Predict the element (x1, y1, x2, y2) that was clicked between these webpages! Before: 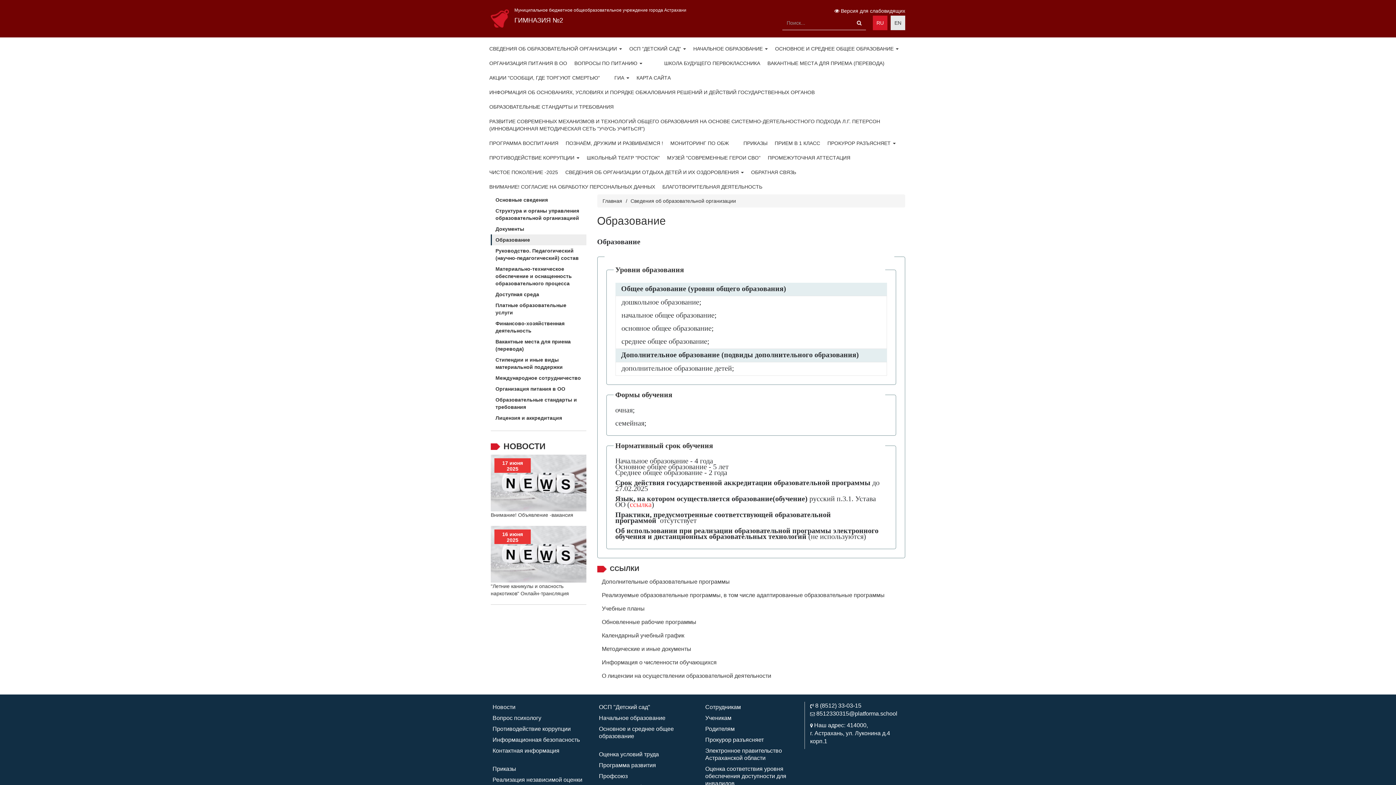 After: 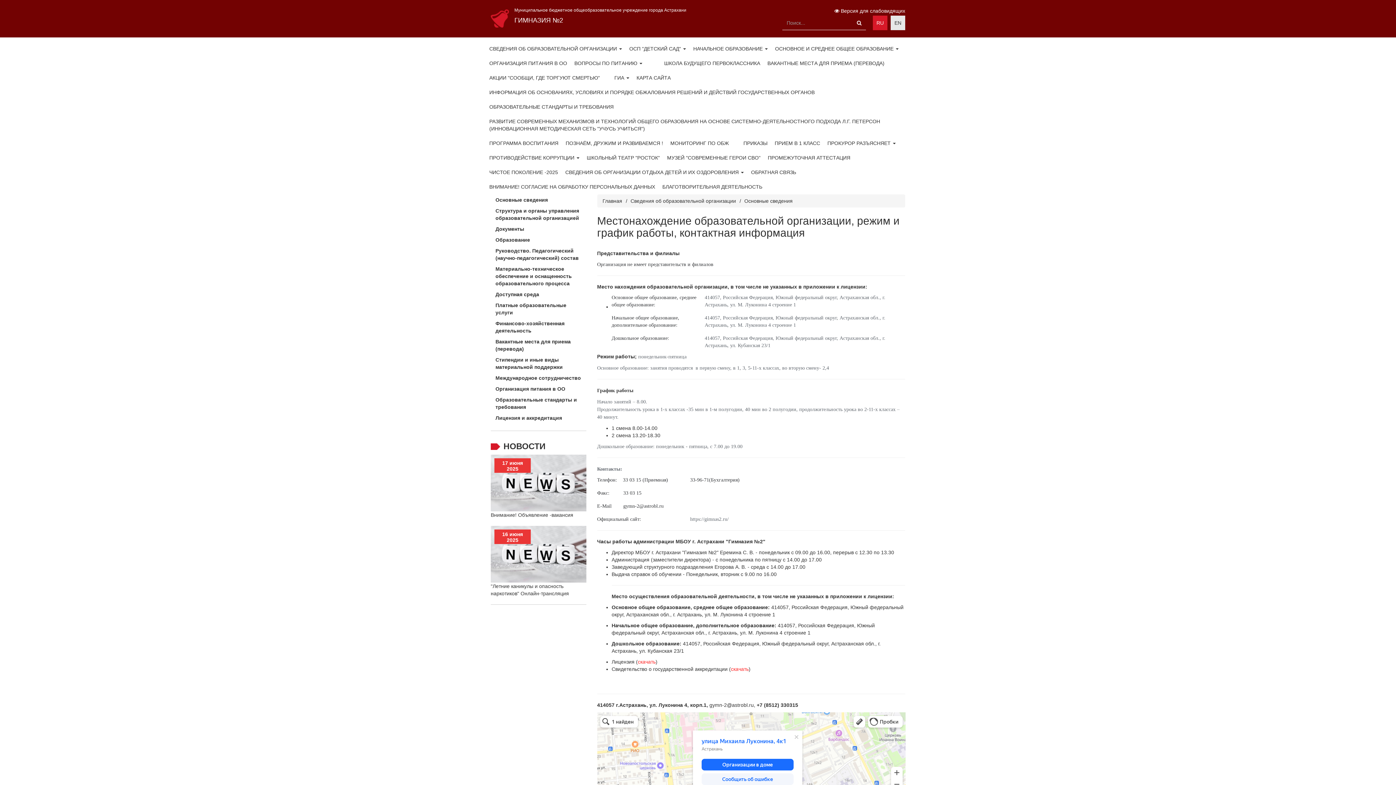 Action: bbox: (490, 745, 586, 756) label: Контактная информация